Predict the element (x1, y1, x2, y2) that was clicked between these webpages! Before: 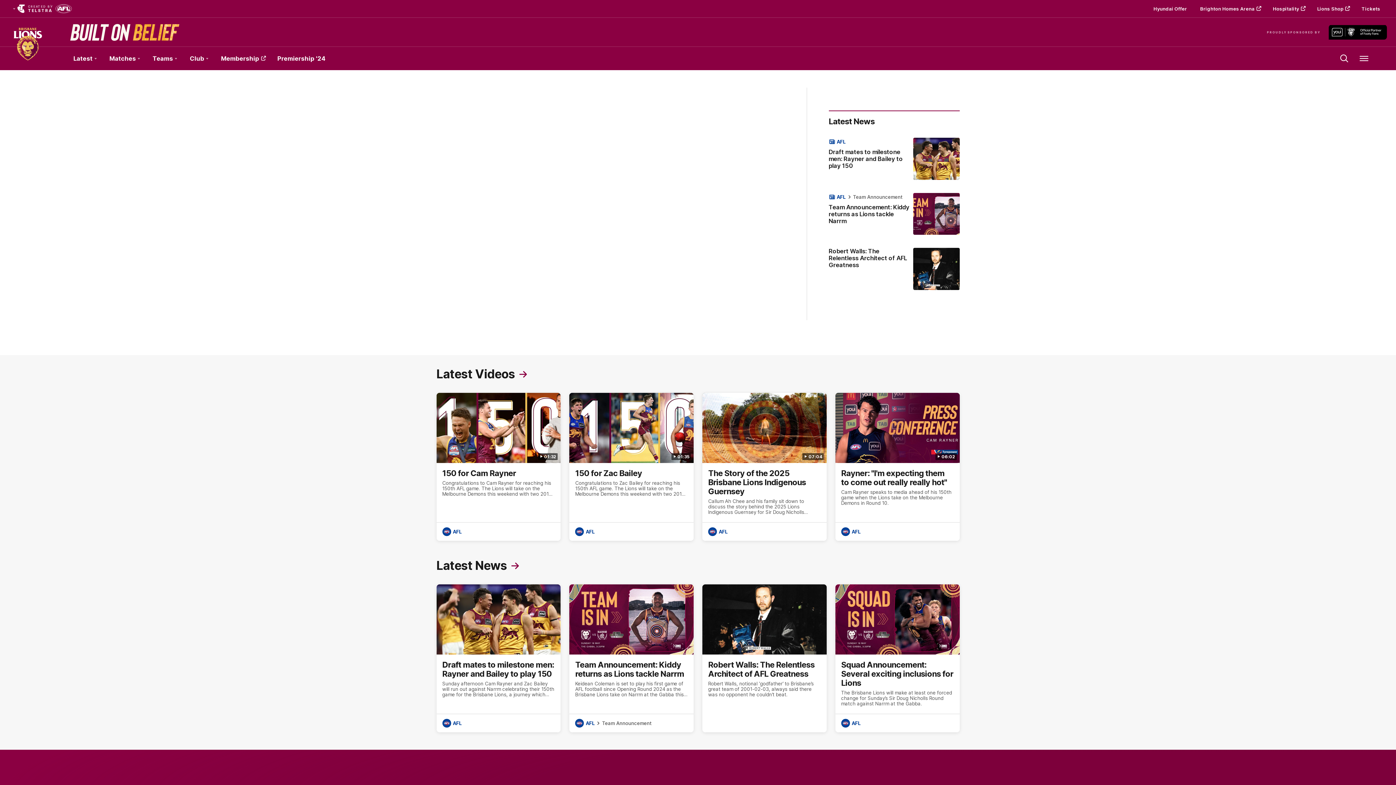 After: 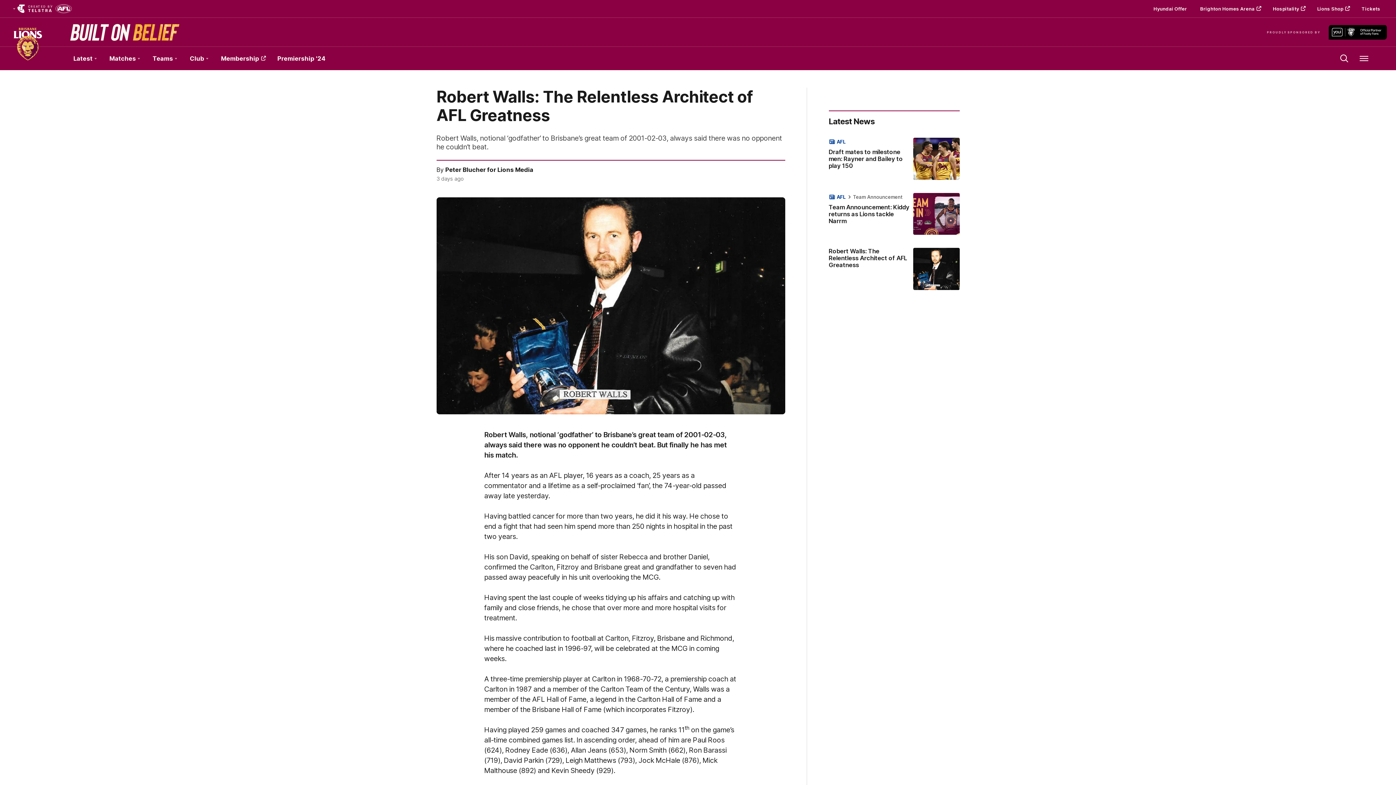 Action: bbox: (702, 584, 826, 732) label: Robert Walls: The Relentless Architect of AFL Greatness